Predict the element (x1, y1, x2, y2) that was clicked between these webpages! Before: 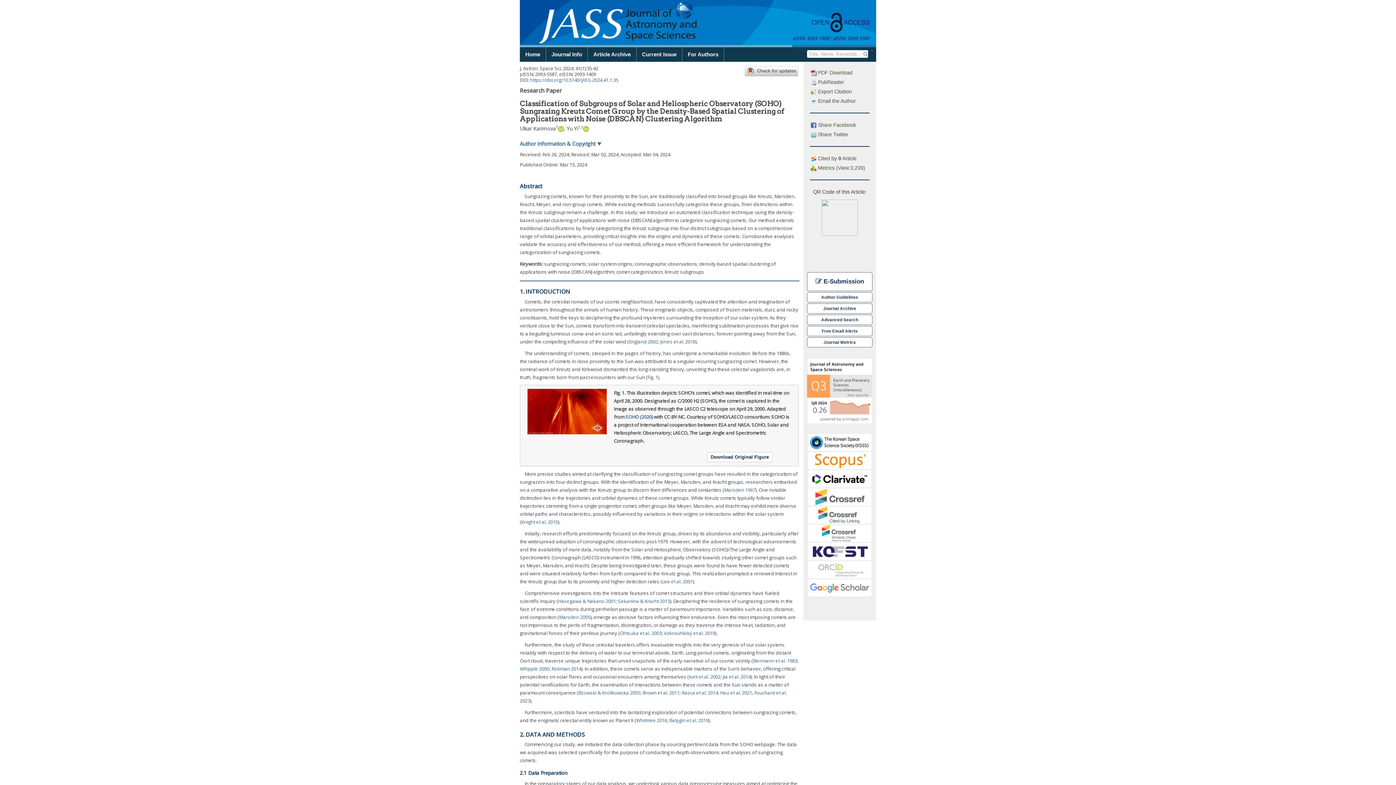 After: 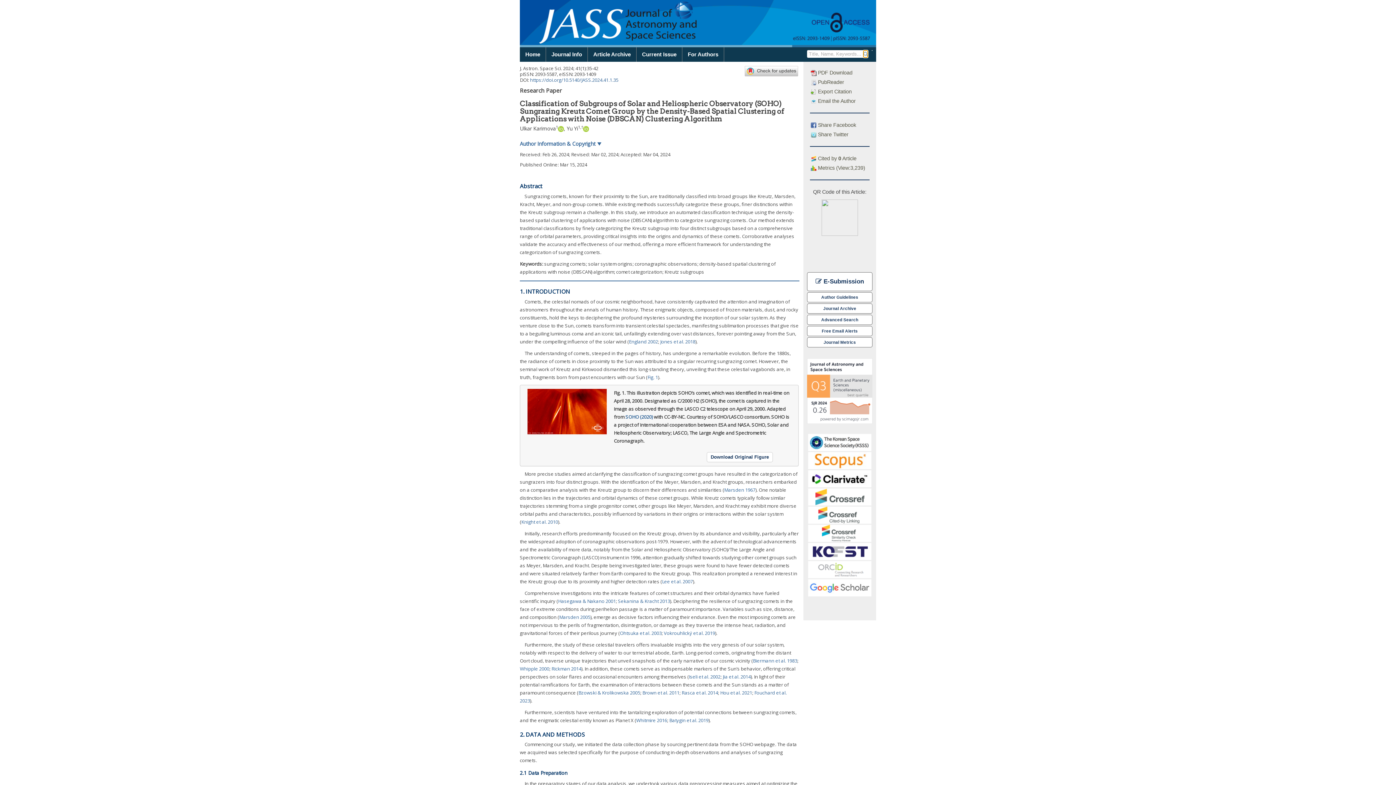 Action: bbox: (863, 50, 868, 57)